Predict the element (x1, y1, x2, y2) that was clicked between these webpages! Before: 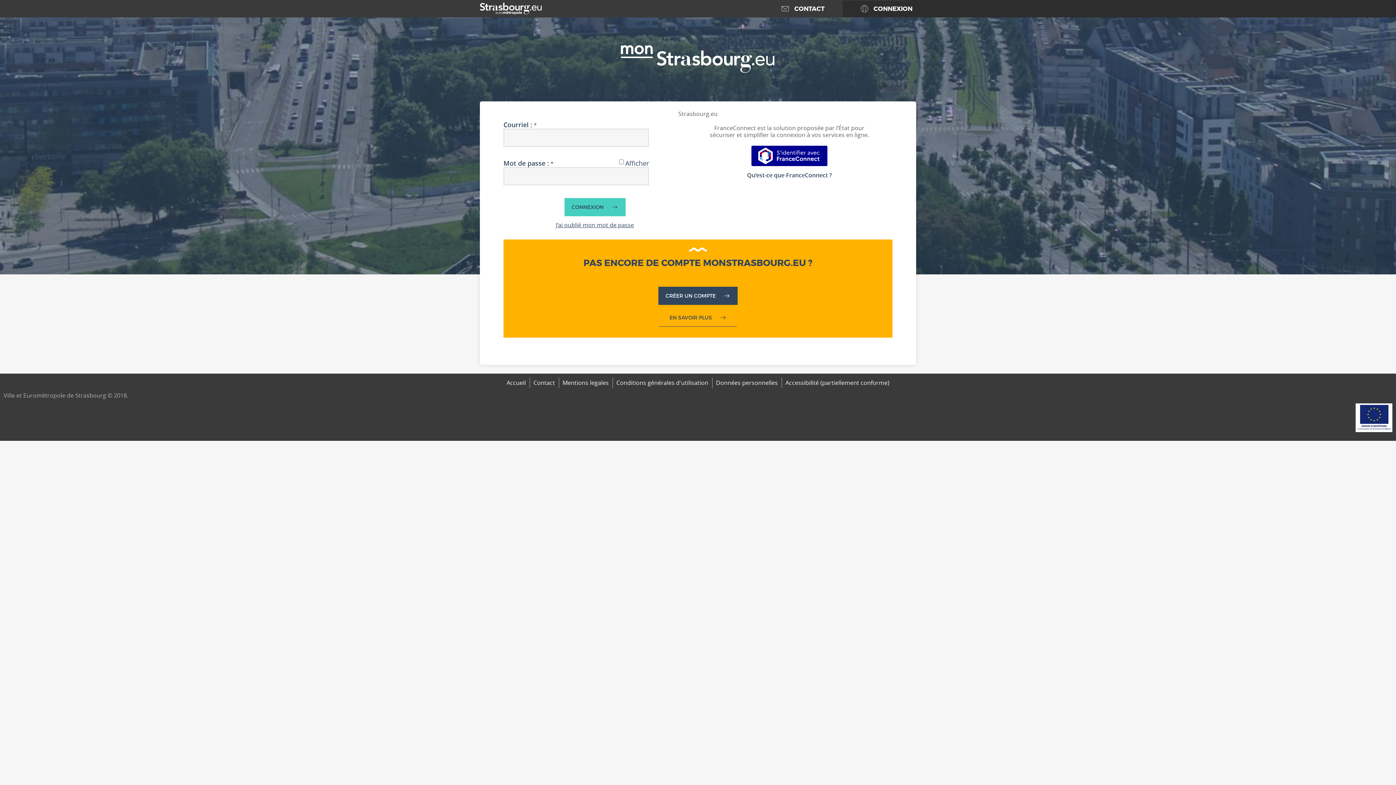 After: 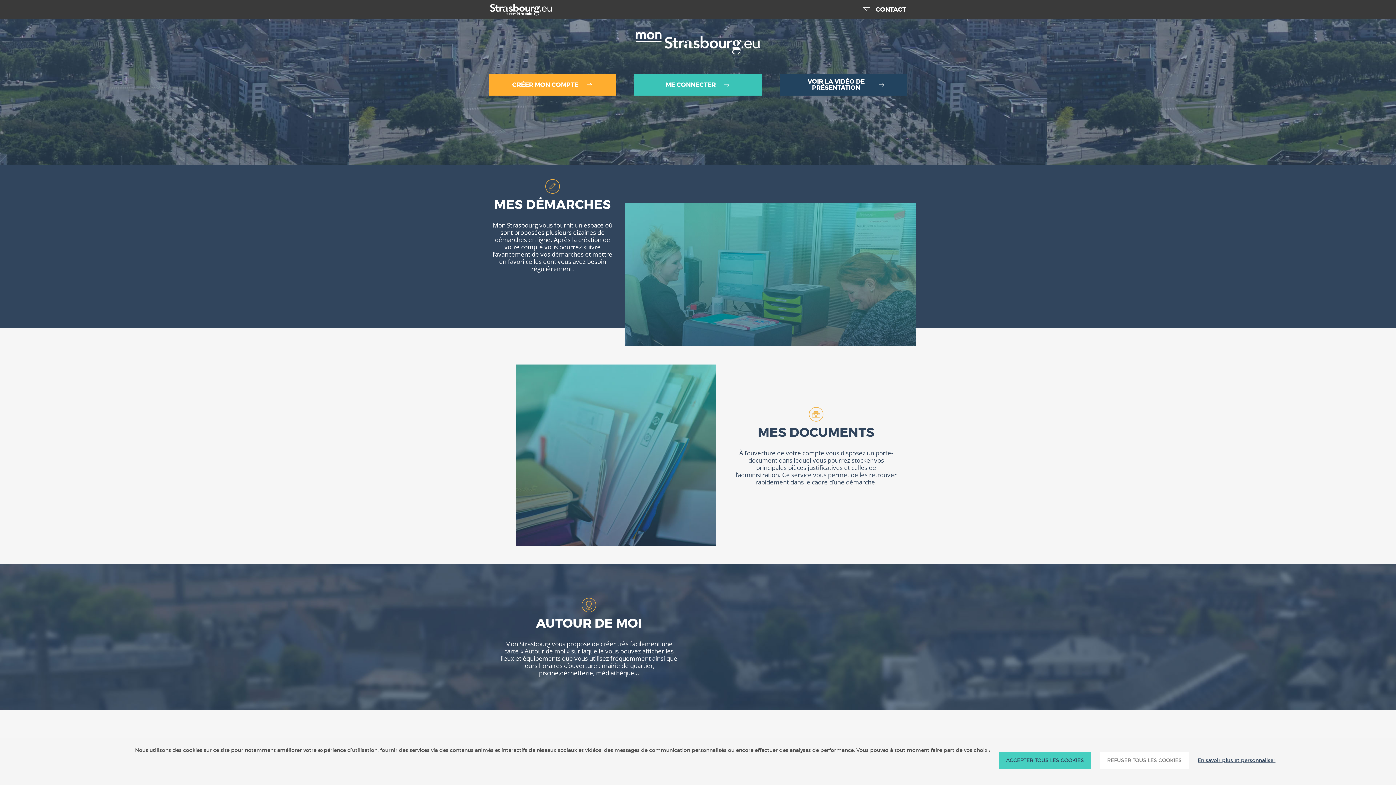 Action: label: EN SAVOIR PLUS bbox: (659, 308, 737, 326)